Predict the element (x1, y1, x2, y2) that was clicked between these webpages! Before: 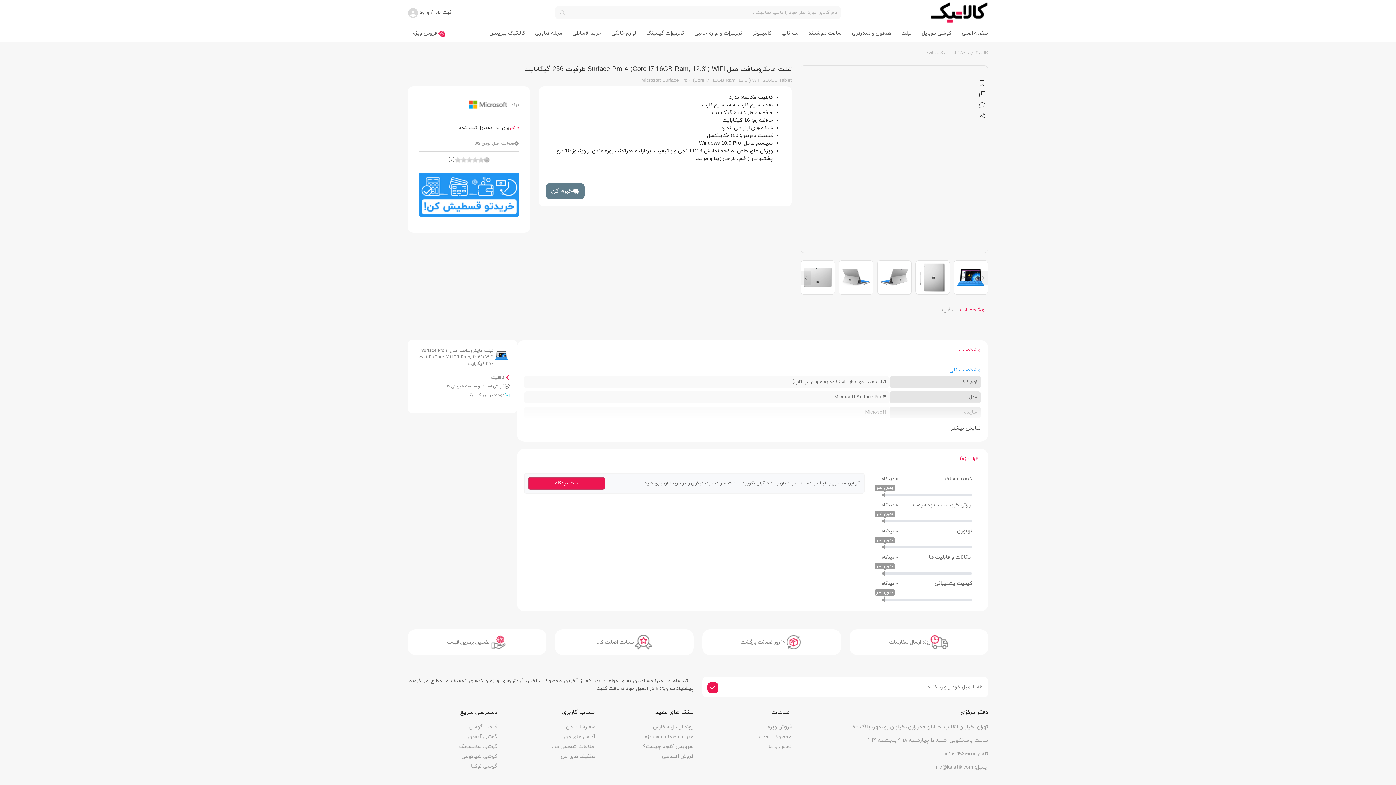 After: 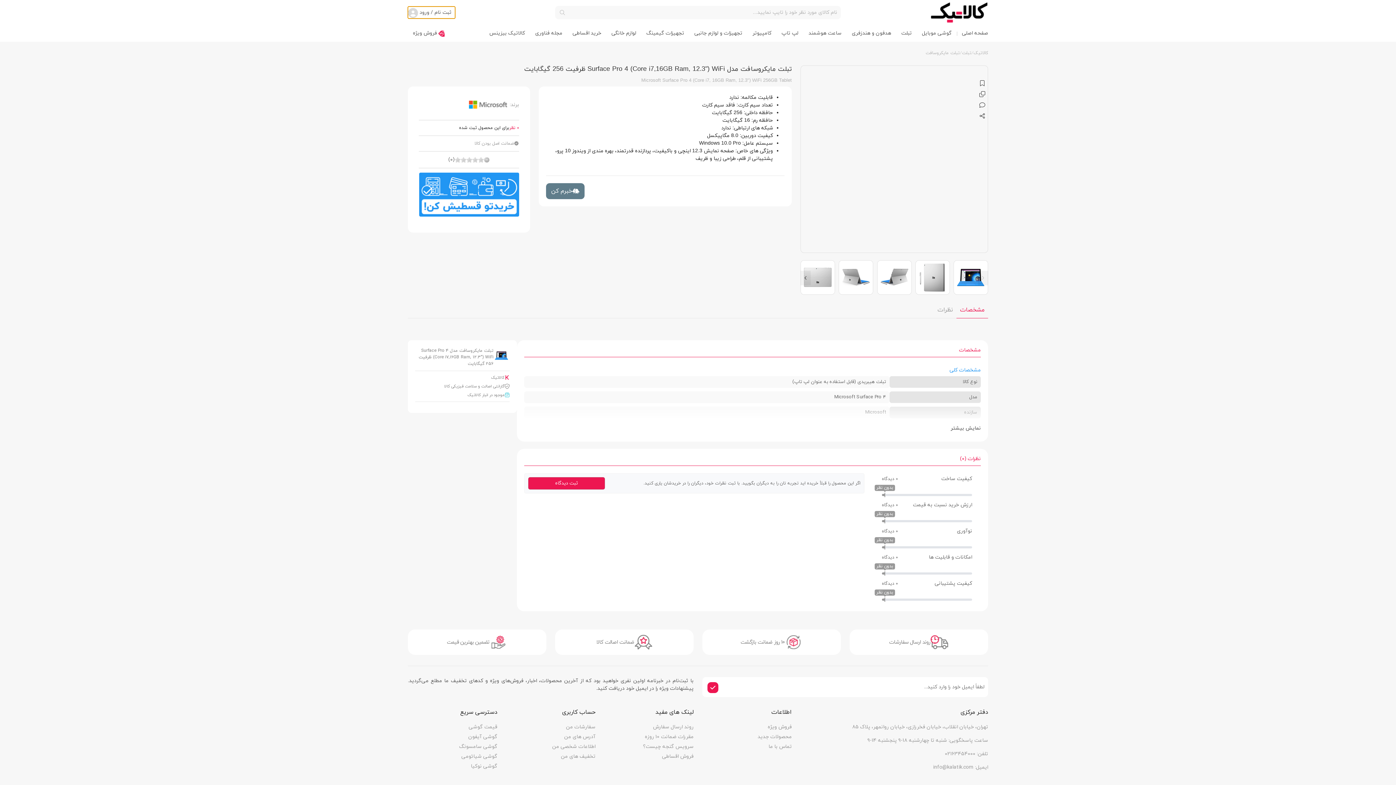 Action: label: ثبت نام / ورود bbox: (408, 6, 455, 18)